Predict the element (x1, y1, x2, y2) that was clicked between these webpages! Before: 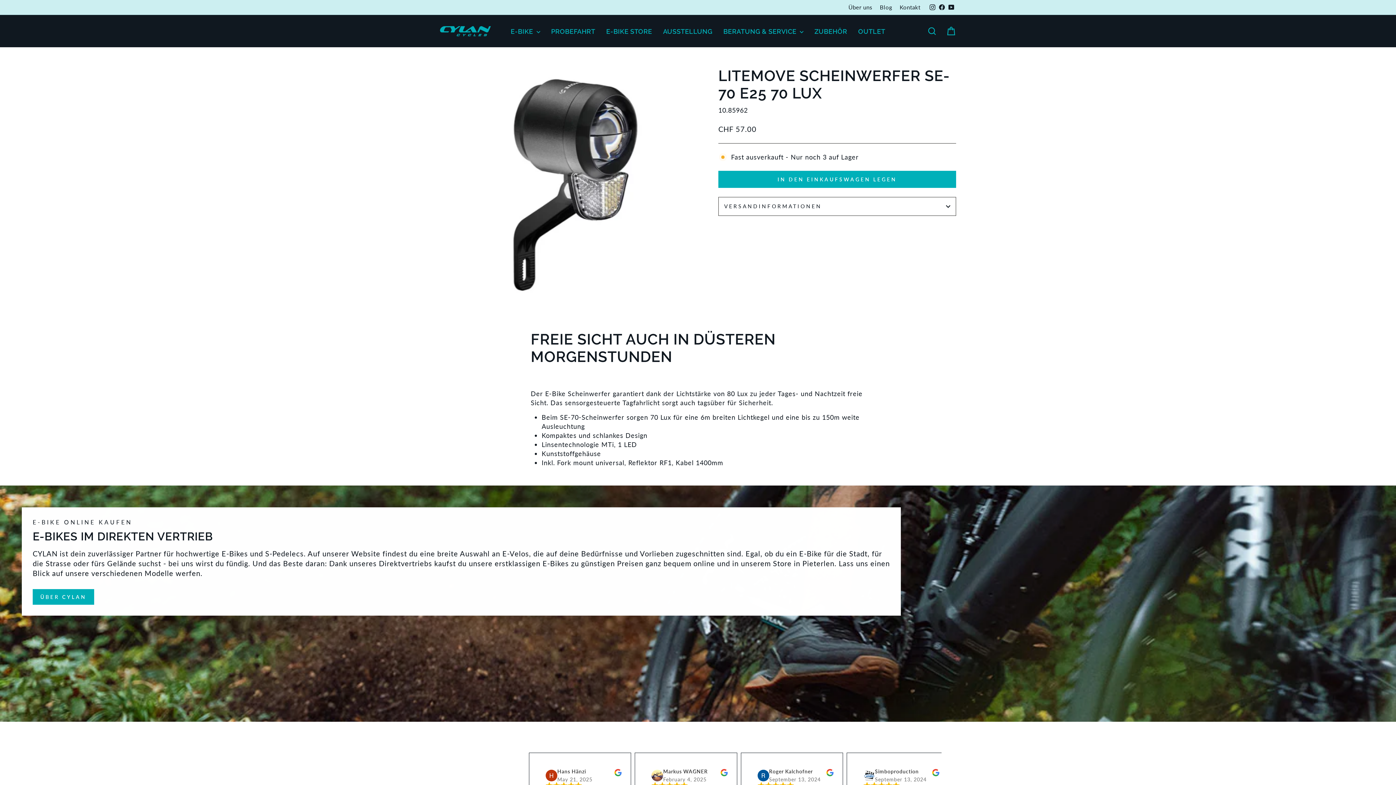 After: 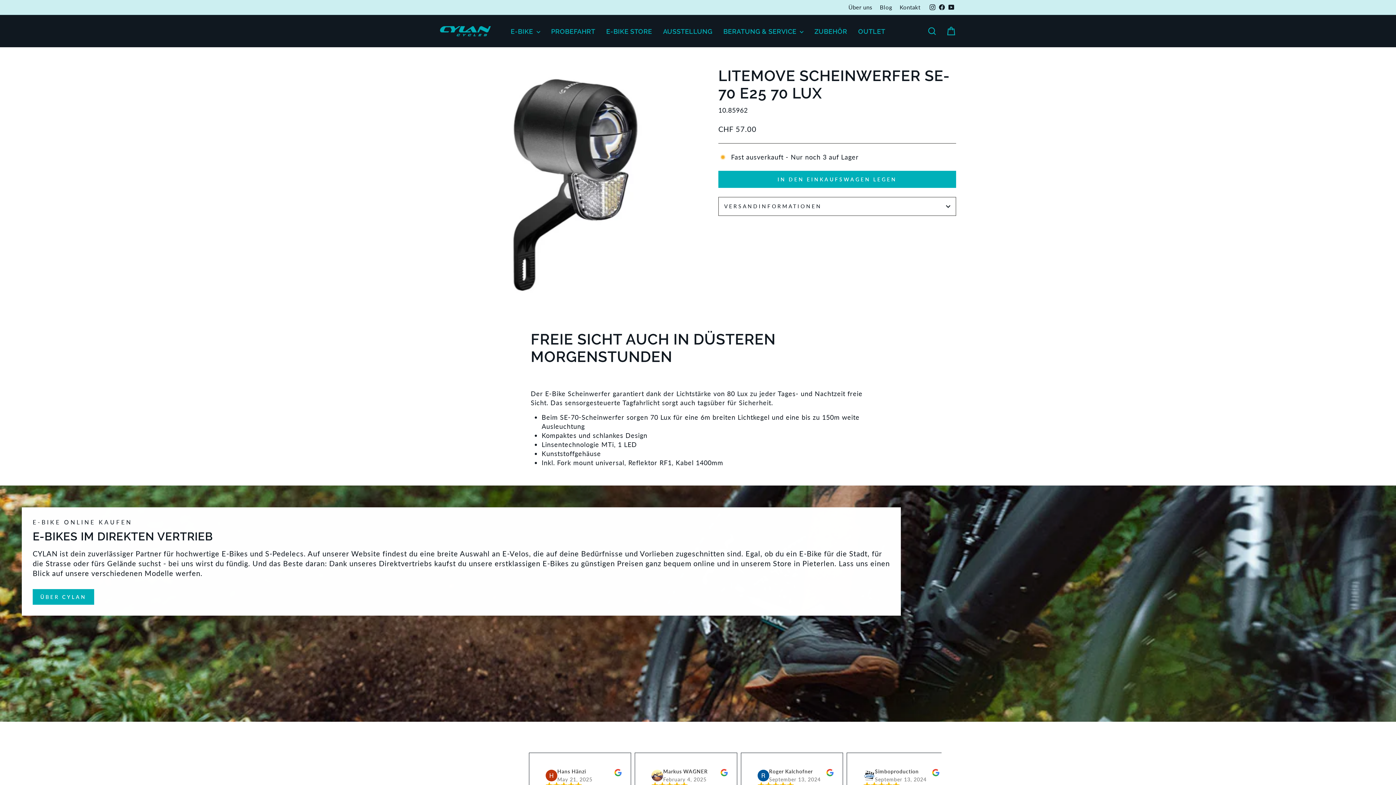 Action: bbox: (946, 0, 956, 14) label: YouTube